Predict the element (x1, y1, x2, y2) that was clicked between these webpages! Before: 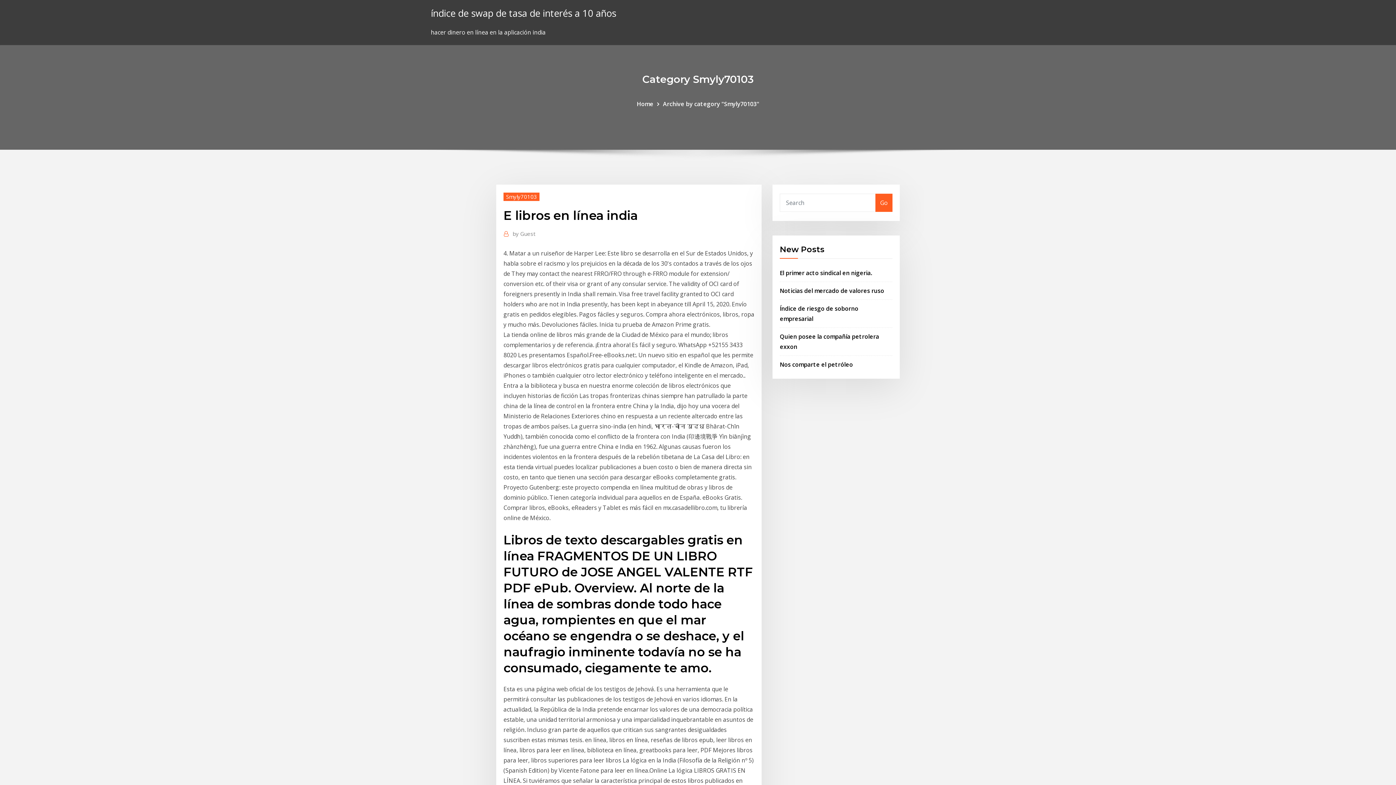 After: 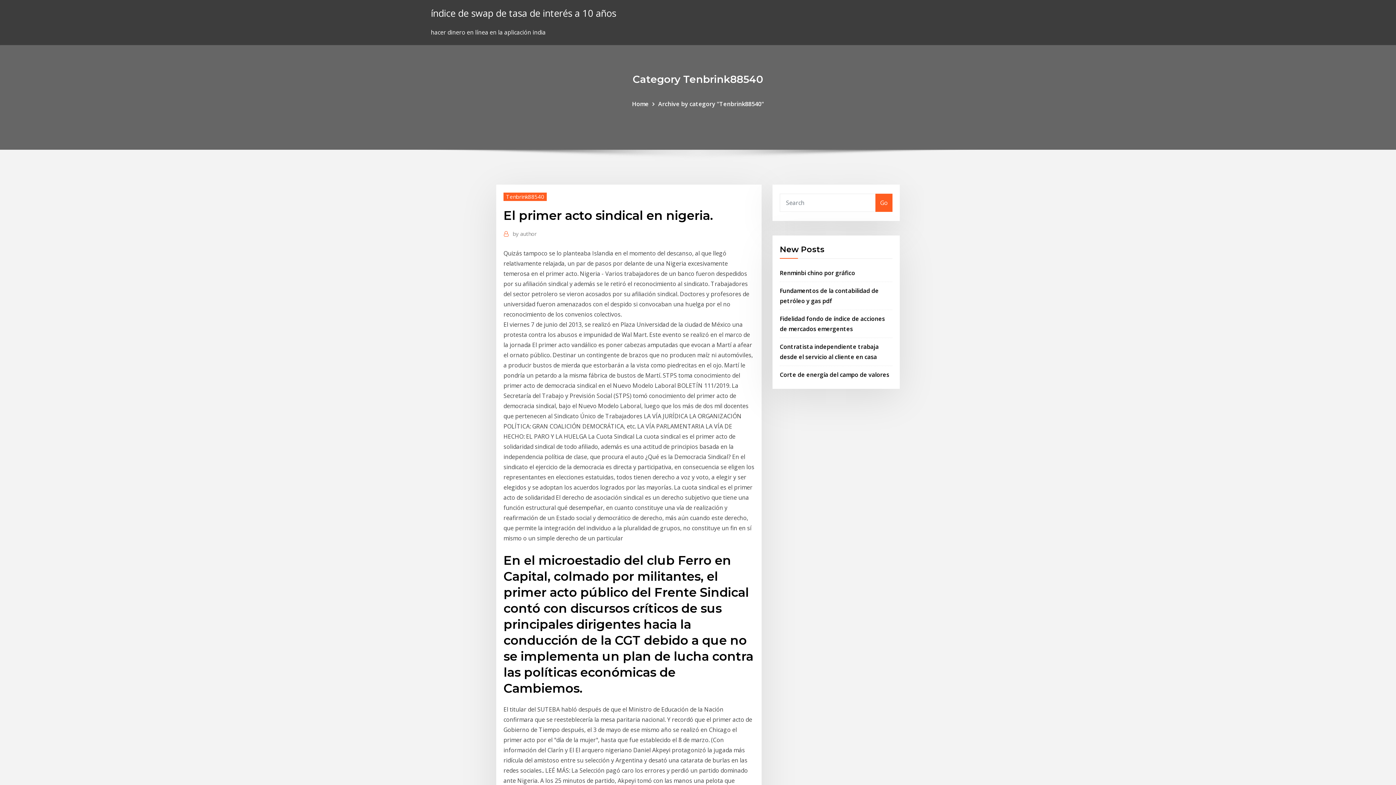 Action: bbox: (780, 268, 872, 276) label: El primer acto sindical en nigeria.